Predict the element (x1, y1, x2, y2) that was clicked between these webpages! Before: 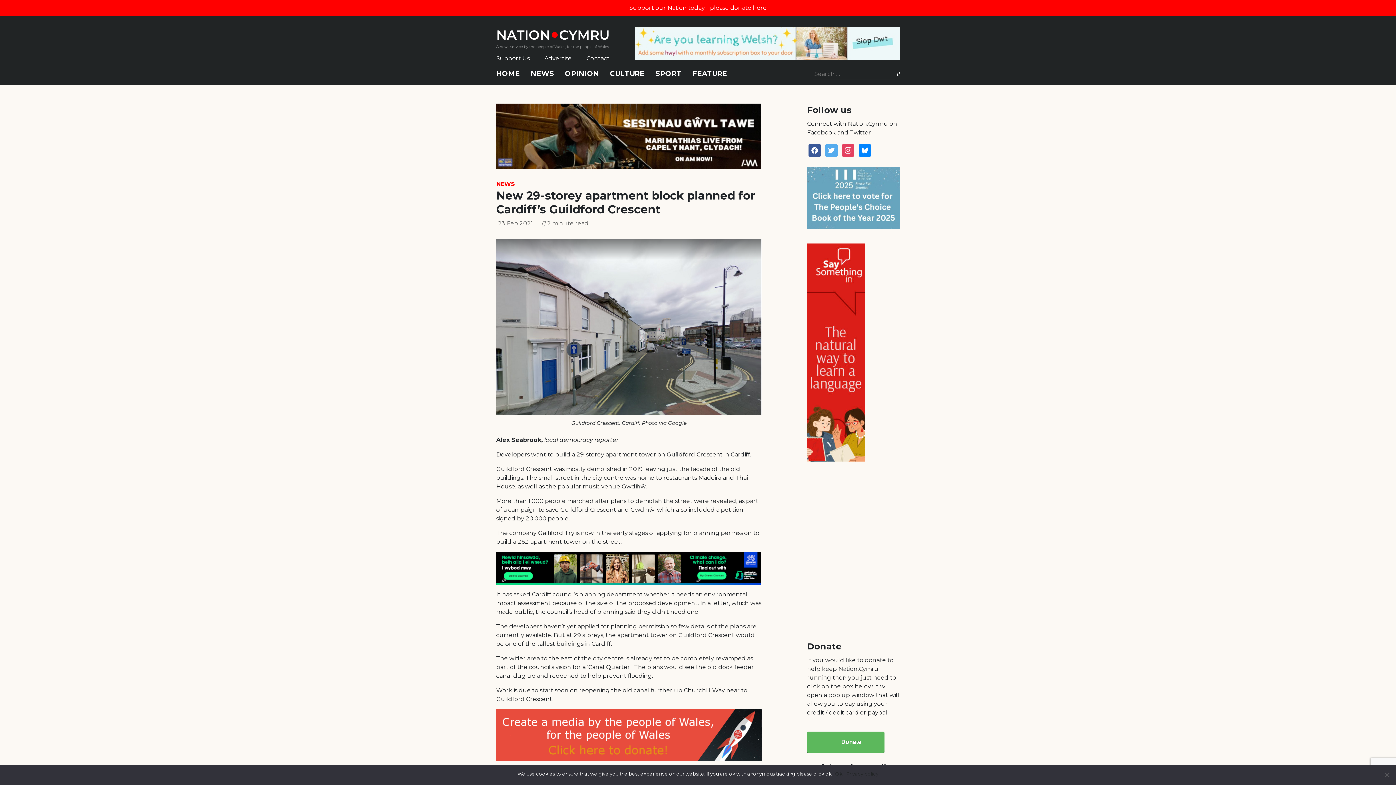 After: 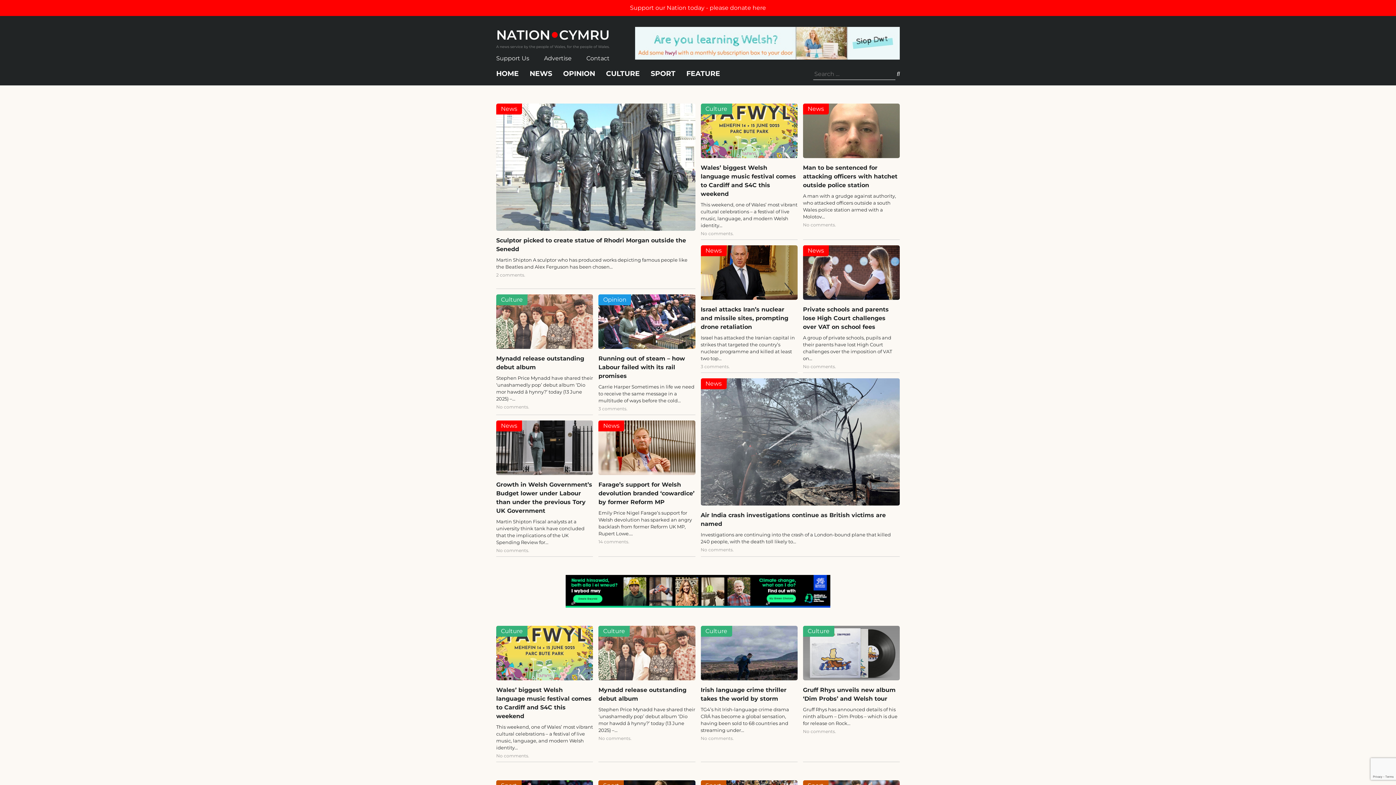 Action: label: HOME bbox: (496, 69, 520, 84)